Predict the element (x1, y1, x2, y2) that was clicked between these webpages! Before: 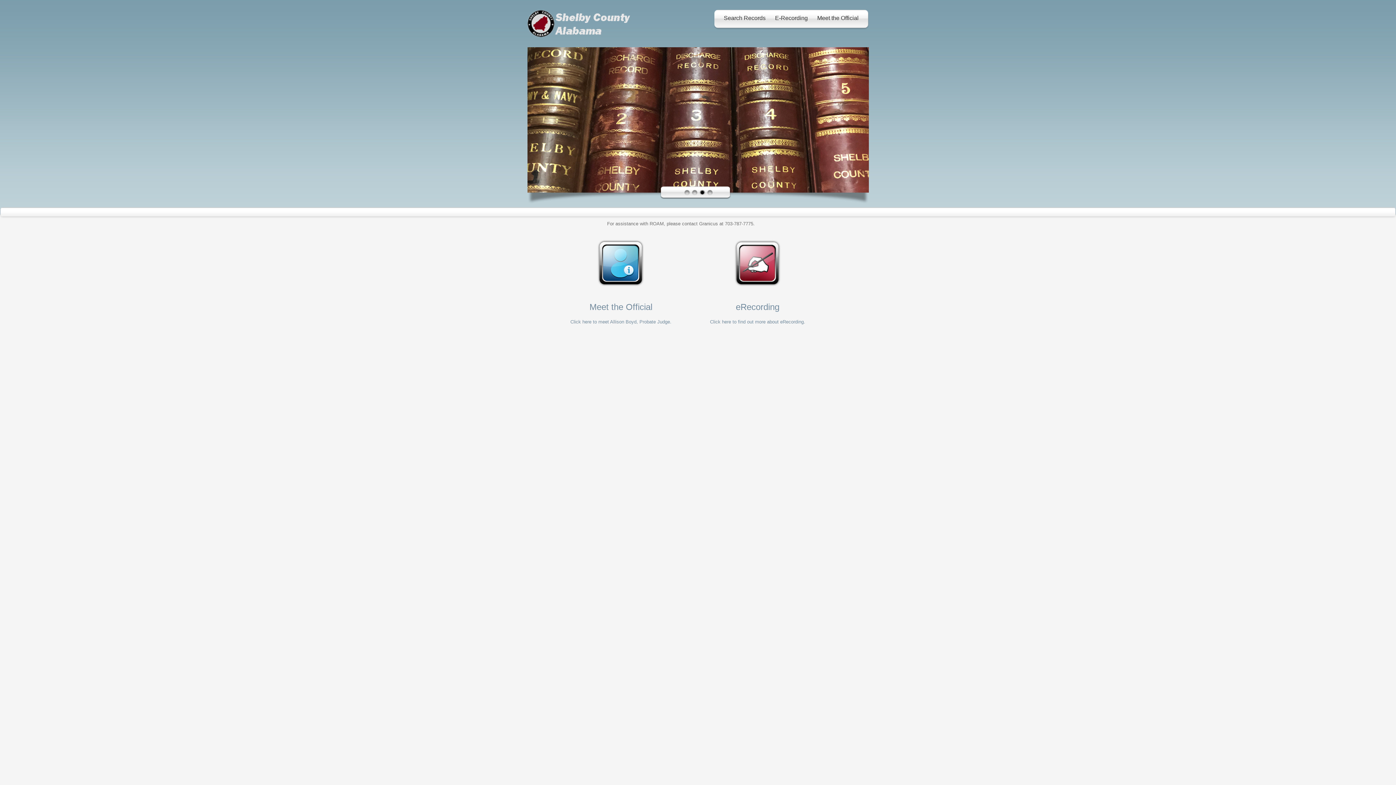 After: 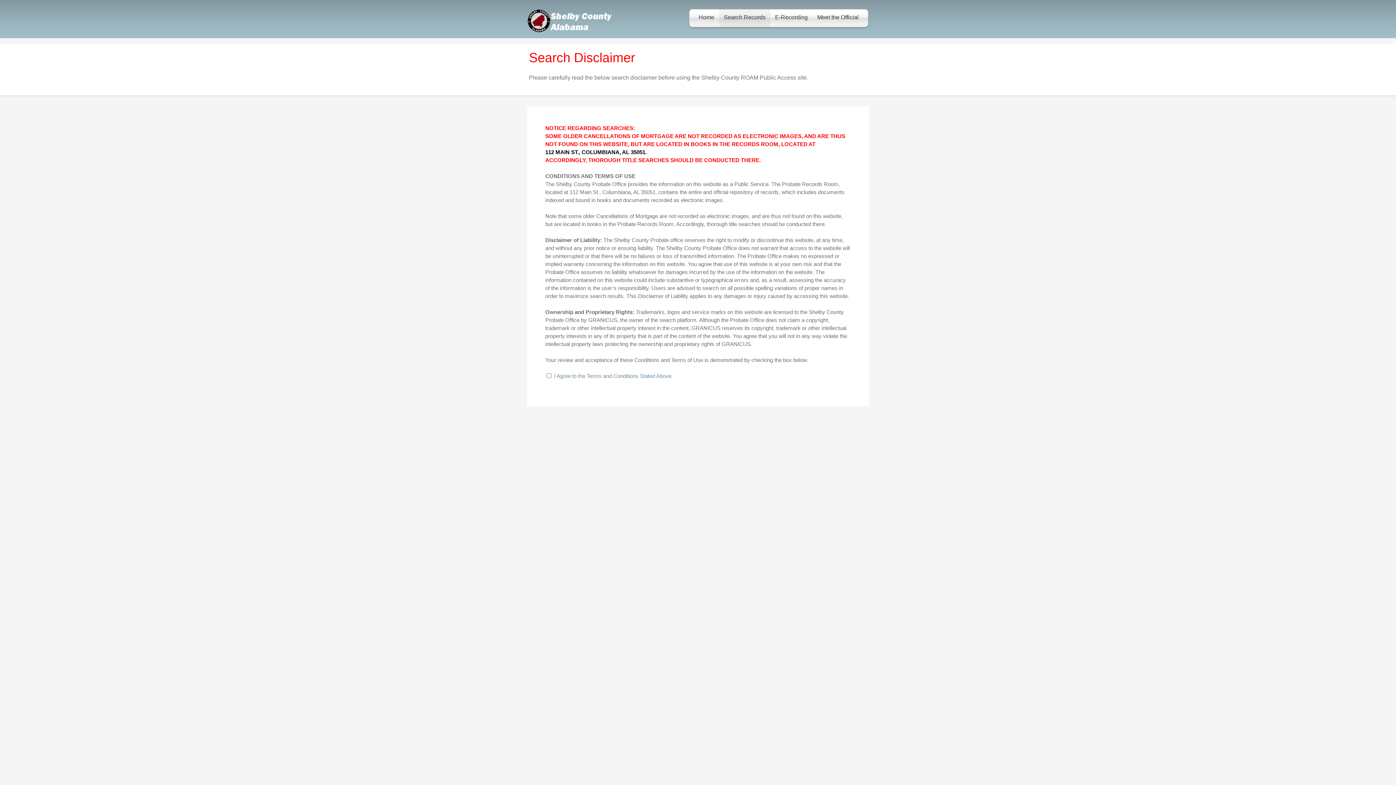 Action: bbox: (719, 9, 770, 28) label: Search Records